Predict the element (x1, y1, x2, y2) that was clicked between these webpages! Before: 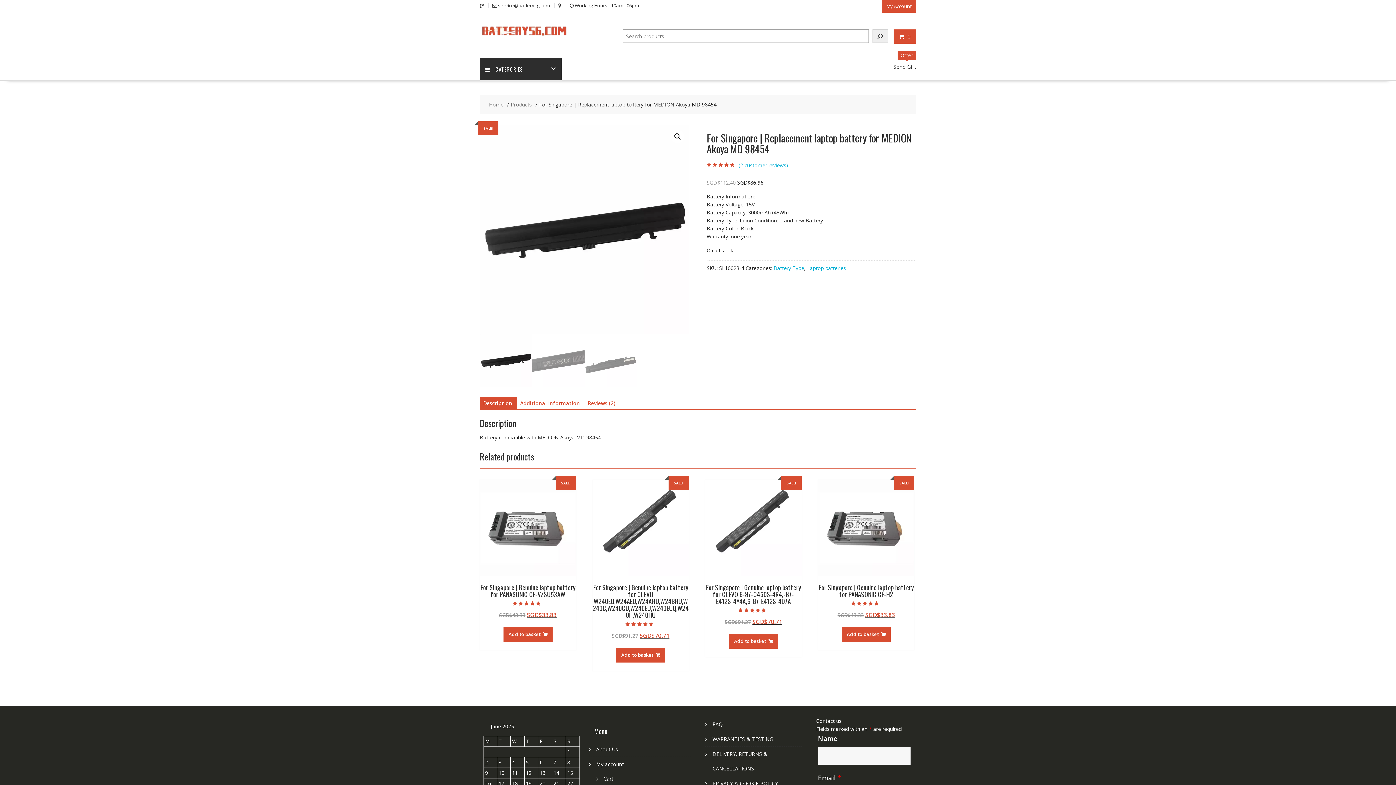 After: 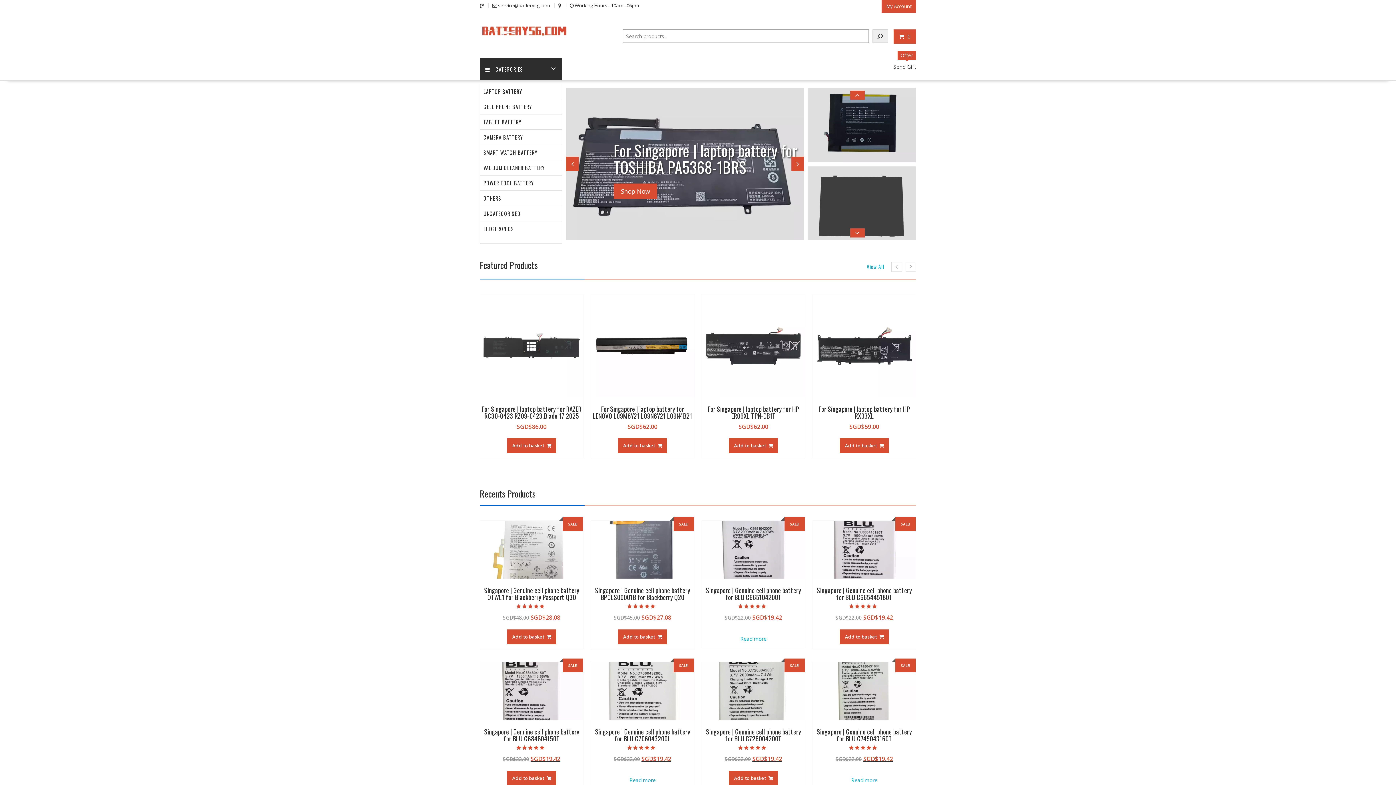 Action: bbox: (480, 20, 568, 43)